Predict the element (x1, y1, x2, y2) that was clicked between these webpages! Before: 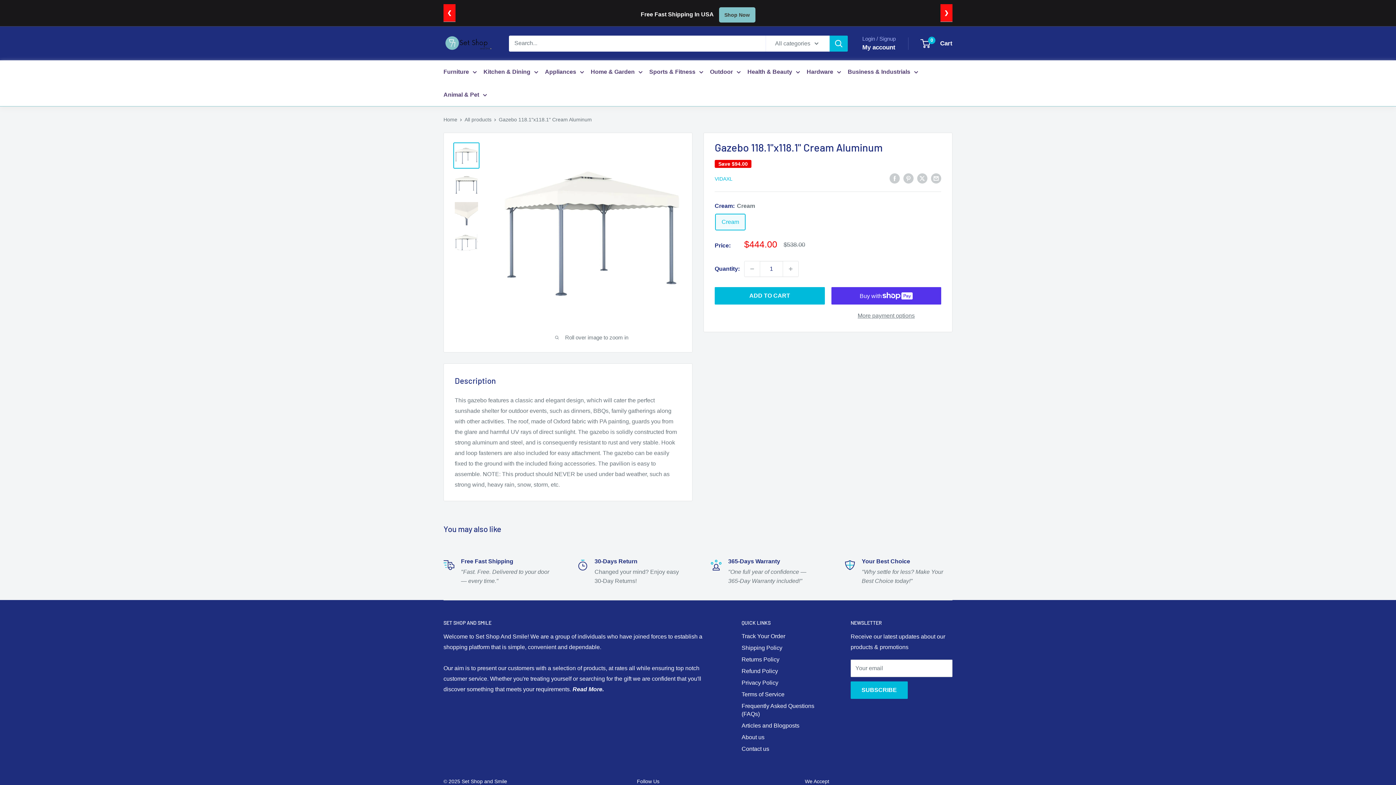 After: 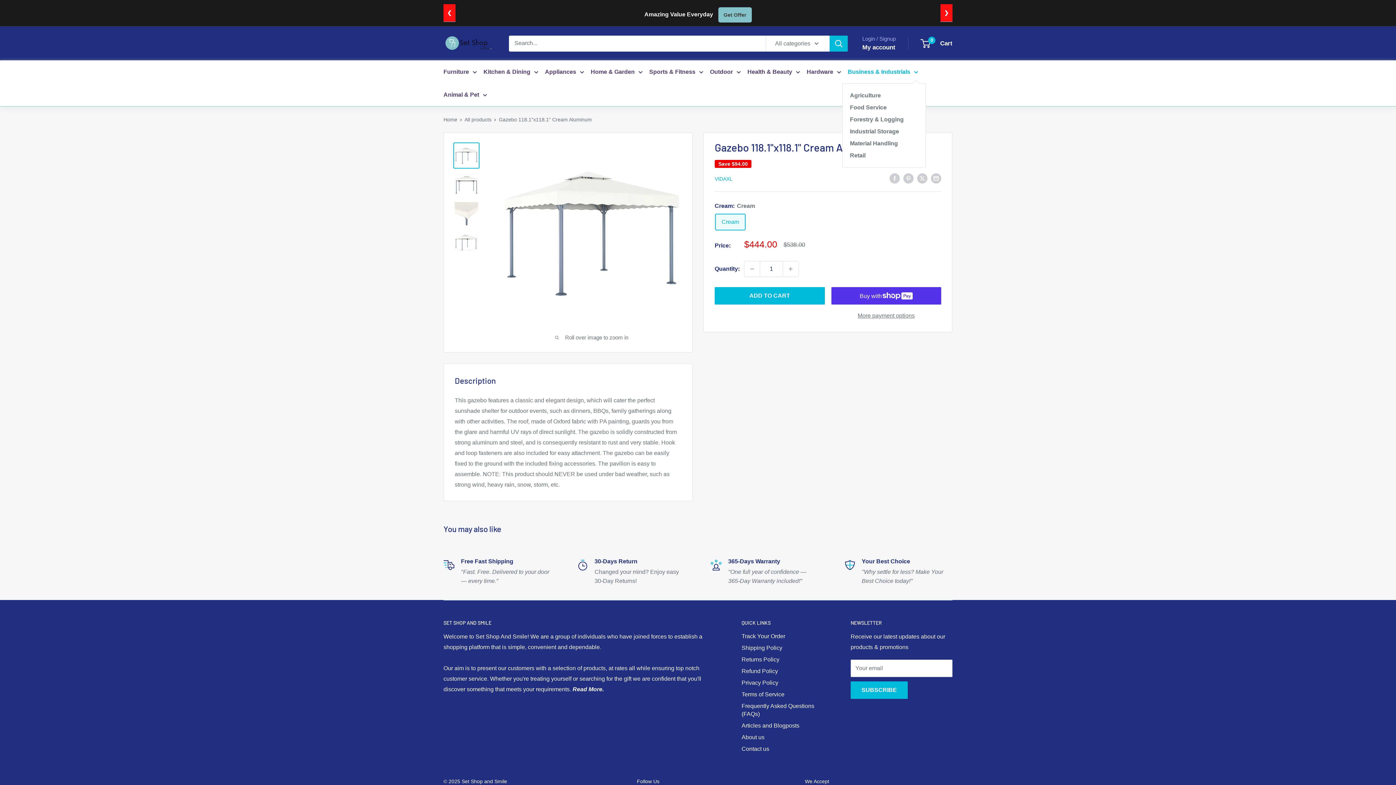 Action: label: Business & Industrials bbox: (848, 66, 918, 77)